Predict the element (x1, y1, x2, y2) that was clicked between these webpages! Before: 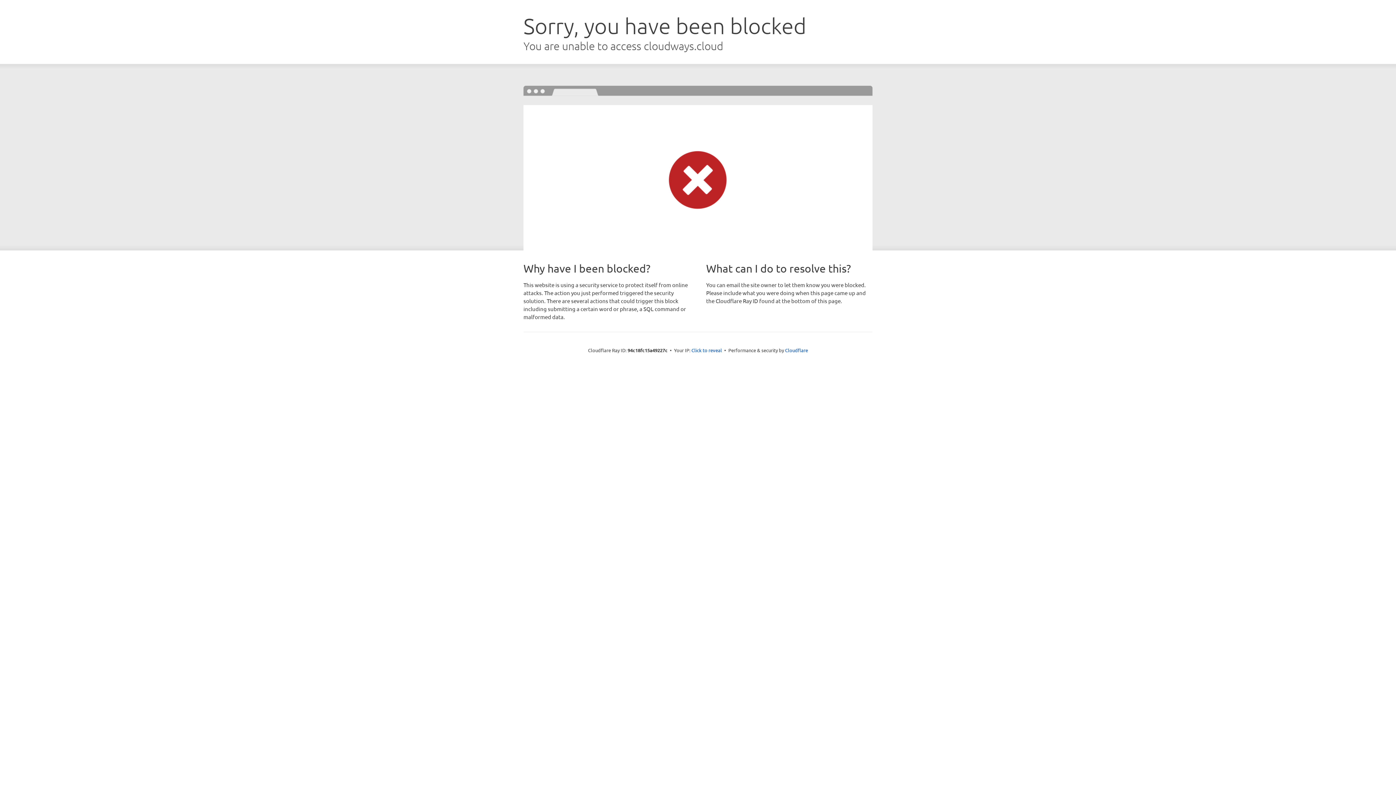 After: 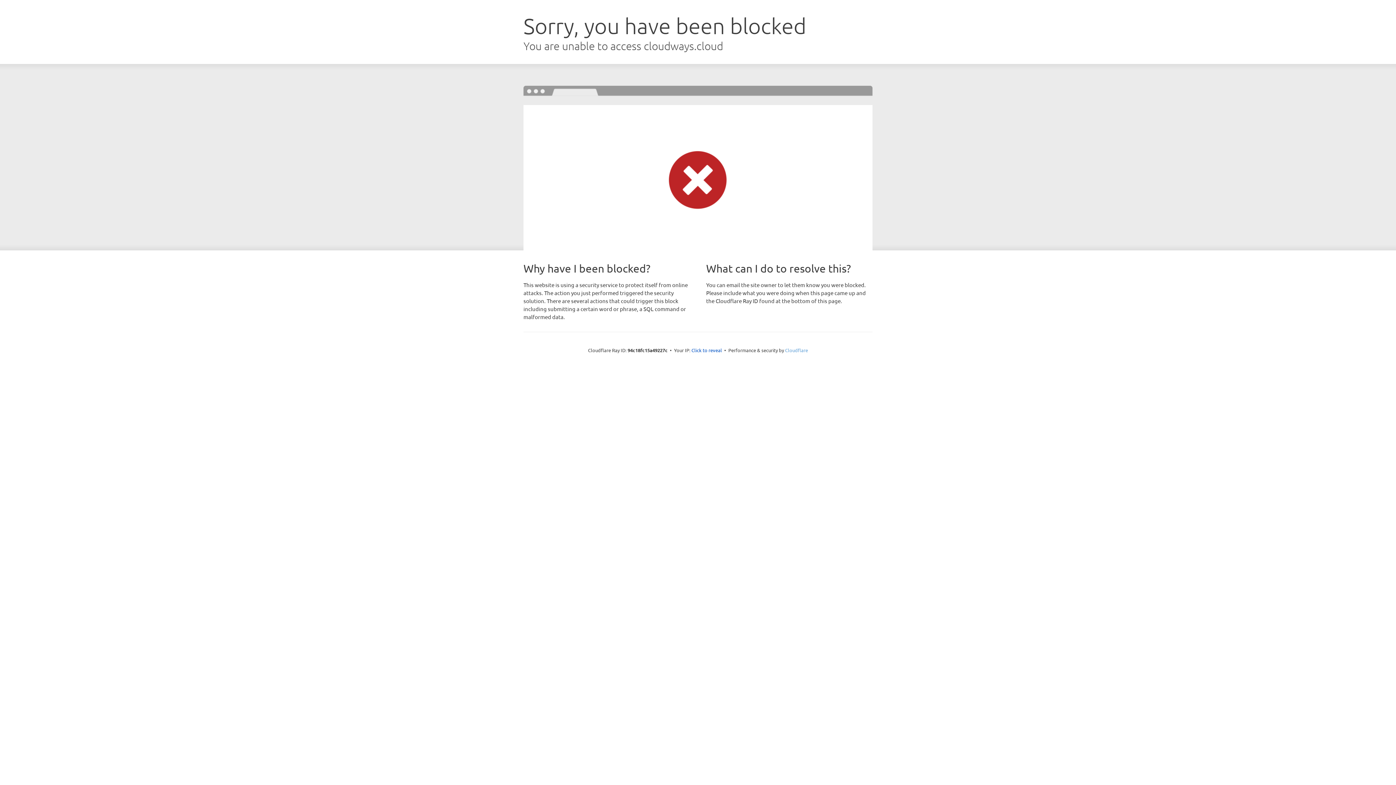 Action: label: Cloudflare bbox: (785, 347, 808, 353)